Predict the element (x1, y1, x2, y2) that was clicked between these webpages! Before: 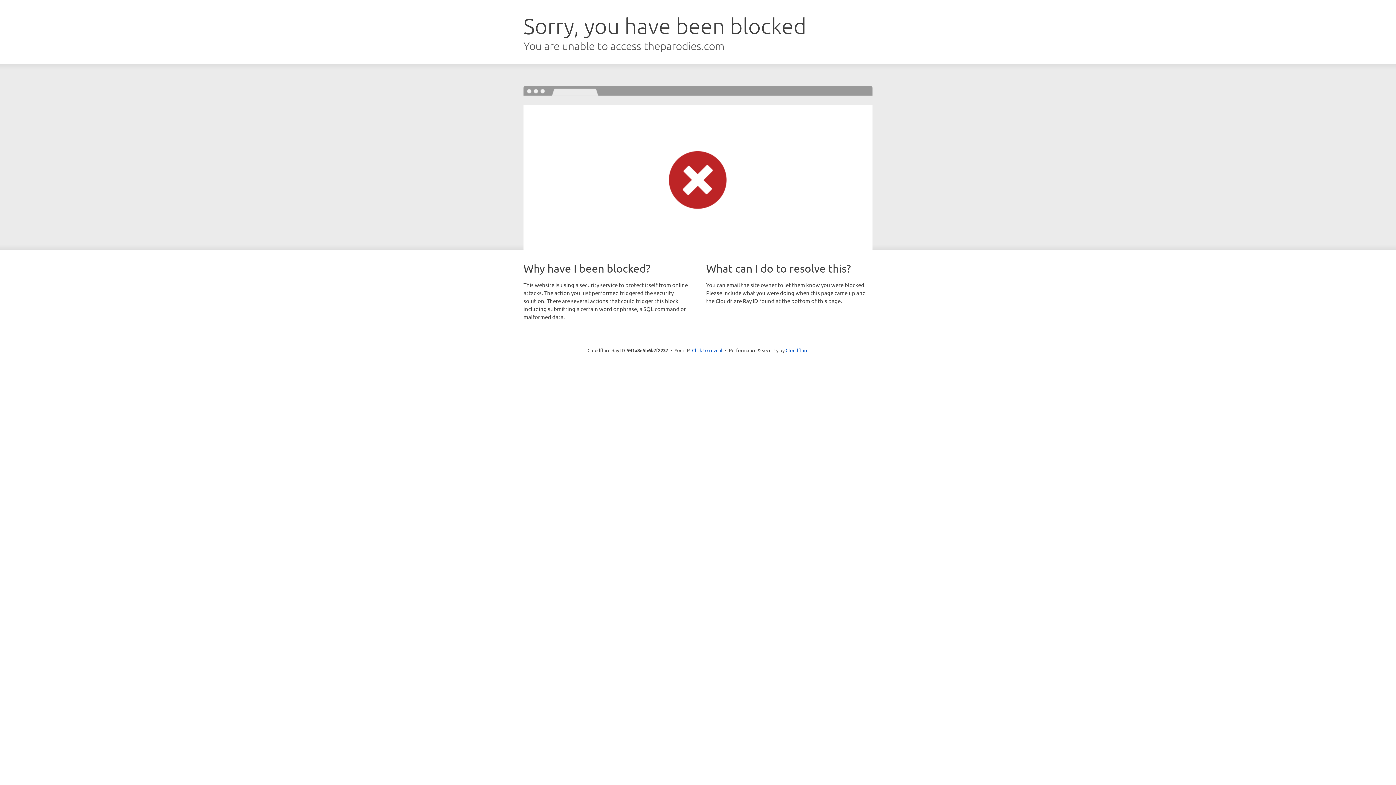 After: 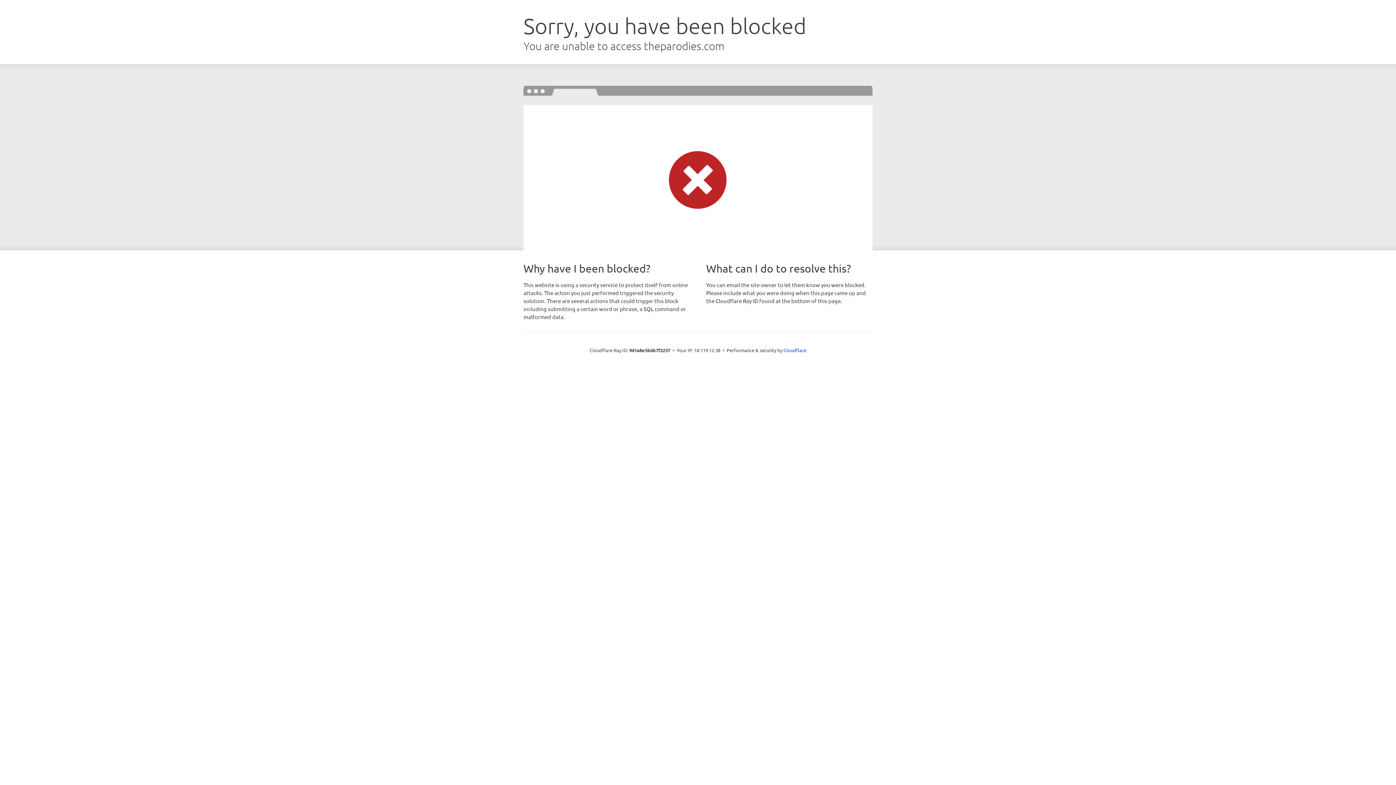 Action: bbox: (692, 346, 722, 353) label: Click to reveal